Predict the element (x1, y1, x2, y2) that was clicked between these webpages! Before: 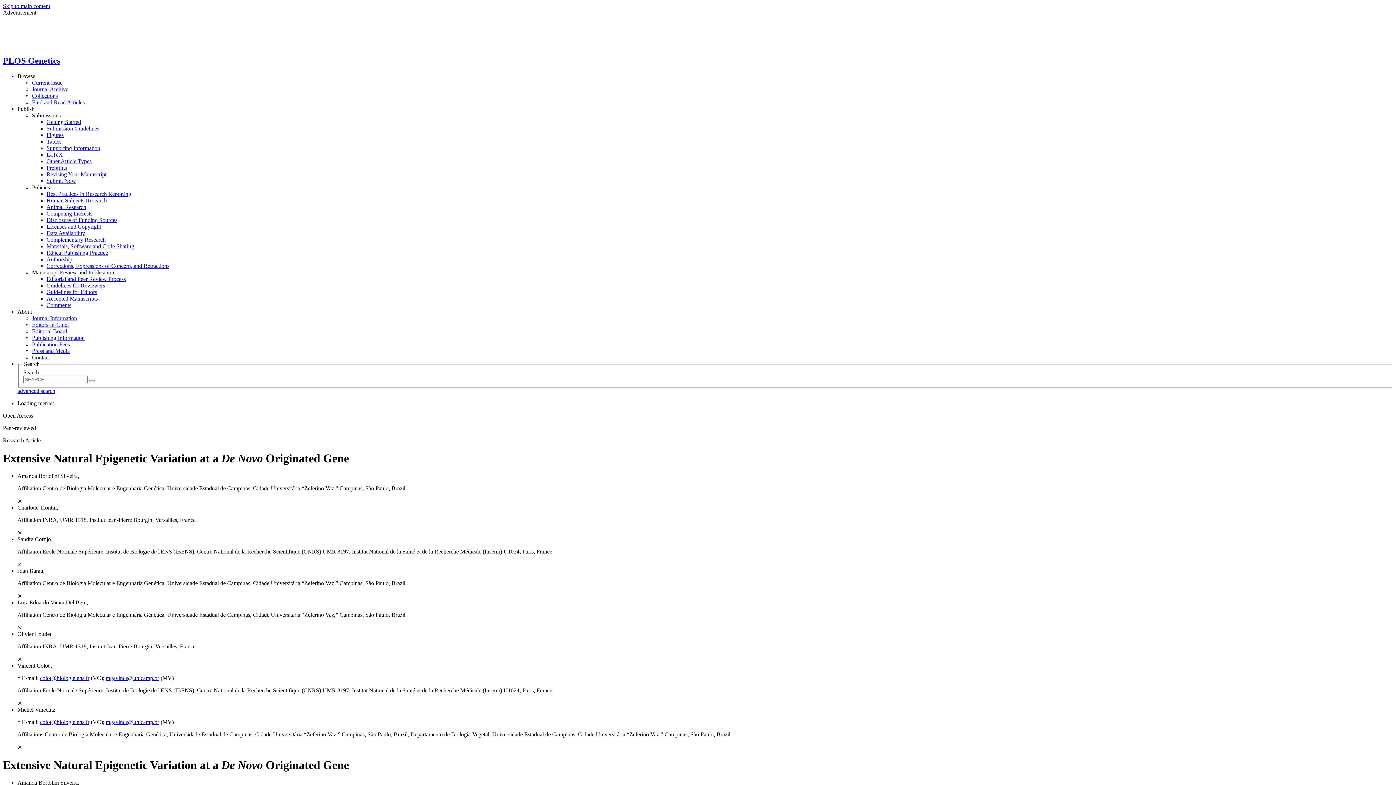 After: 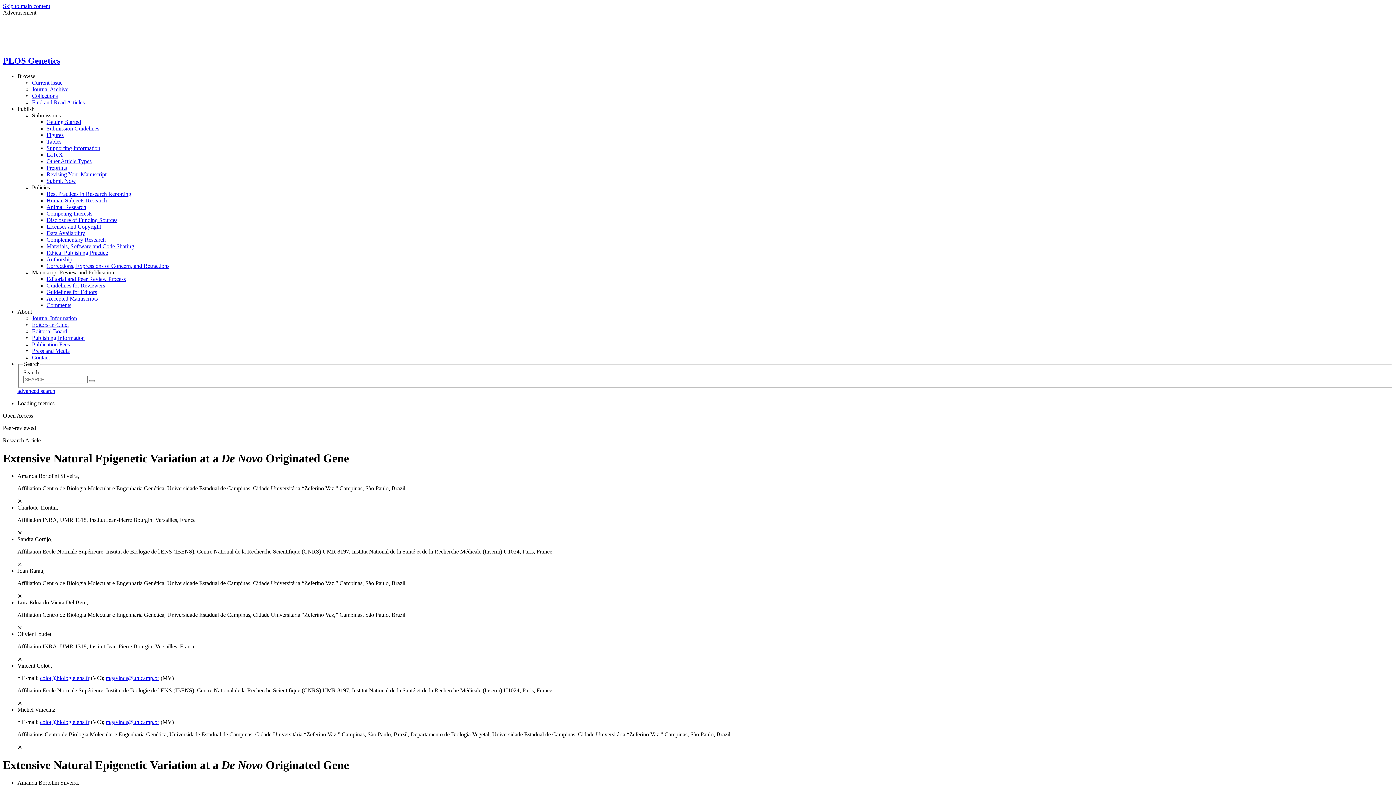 Action: label: ⨯ bbox: (17, 700, 22, 706)